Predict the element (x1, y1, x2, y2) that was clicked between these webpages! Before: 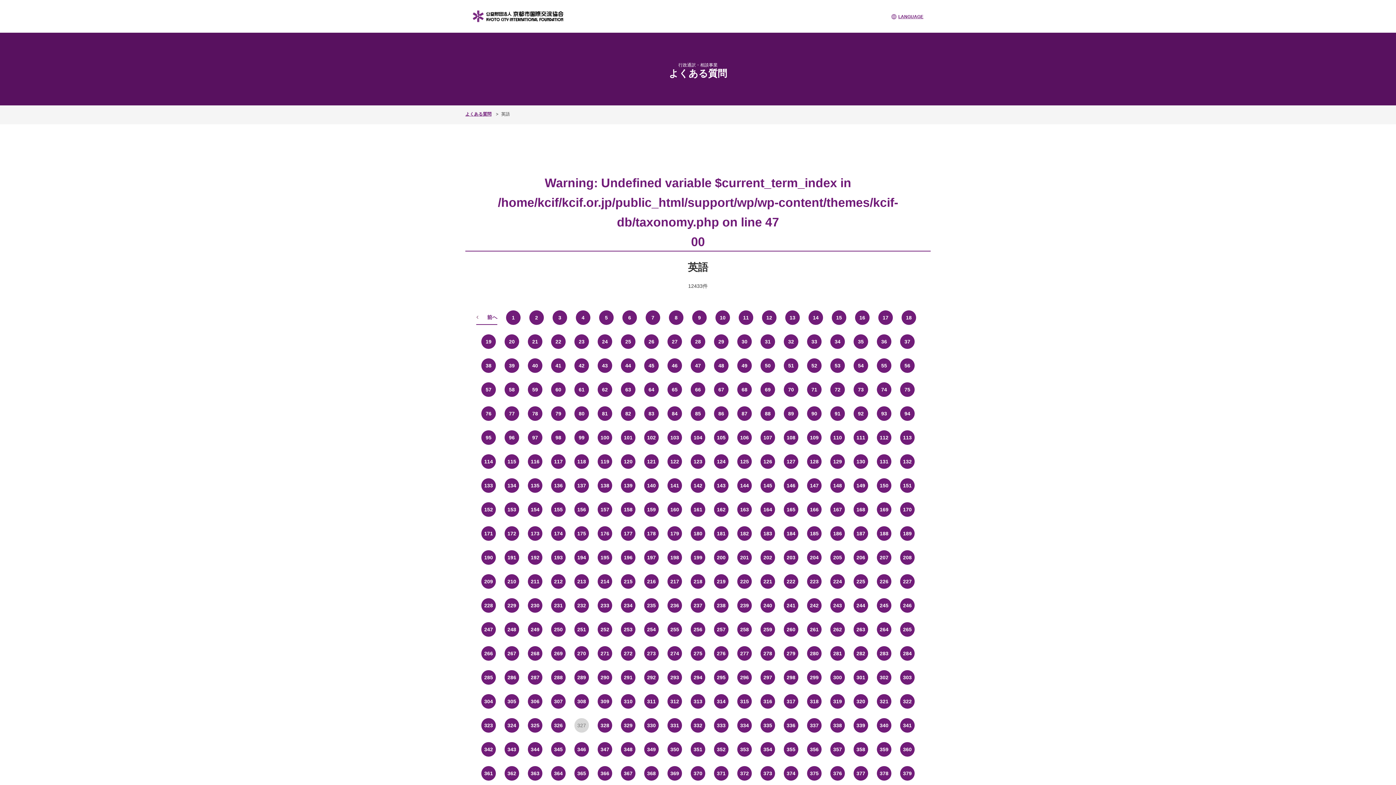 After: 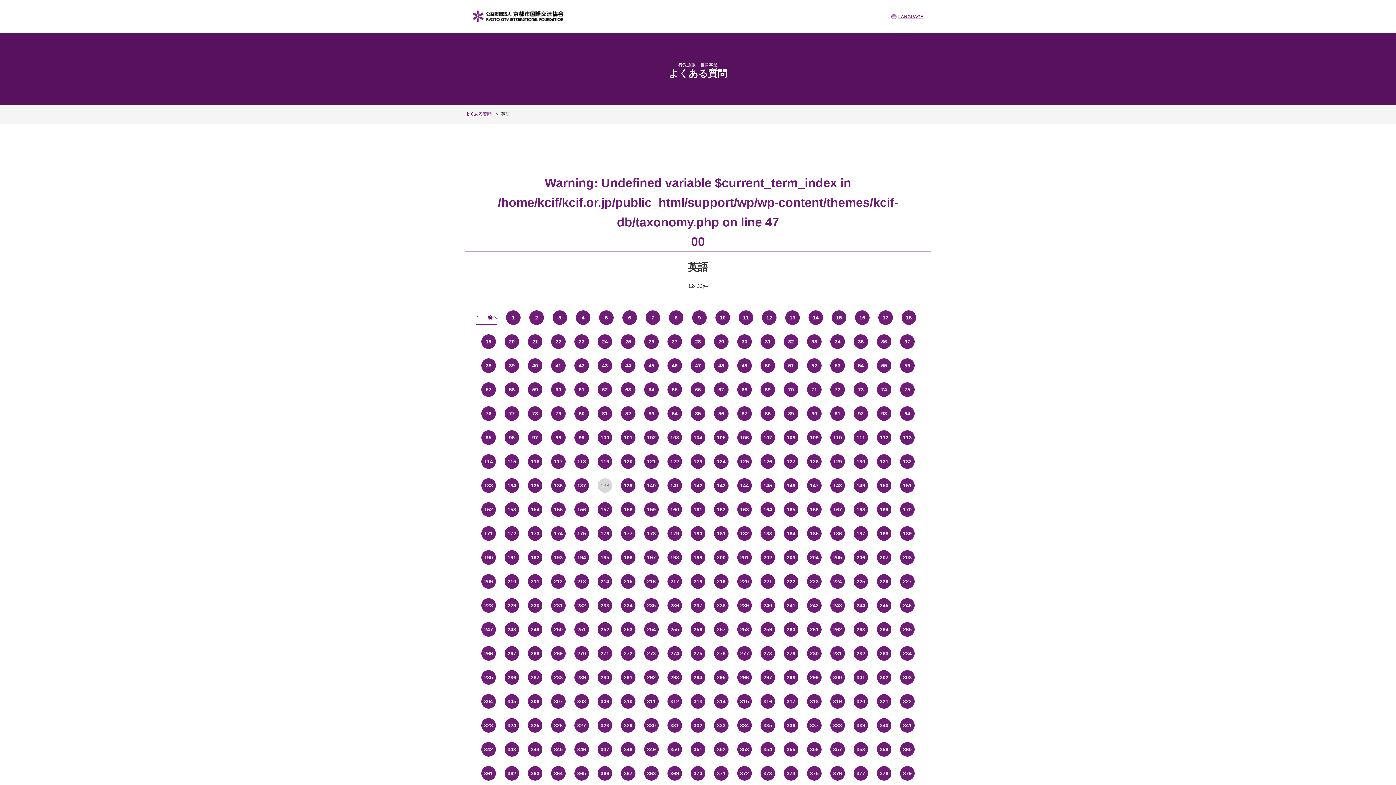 Action: bbox: (597, 478, 612, 492) label: 138